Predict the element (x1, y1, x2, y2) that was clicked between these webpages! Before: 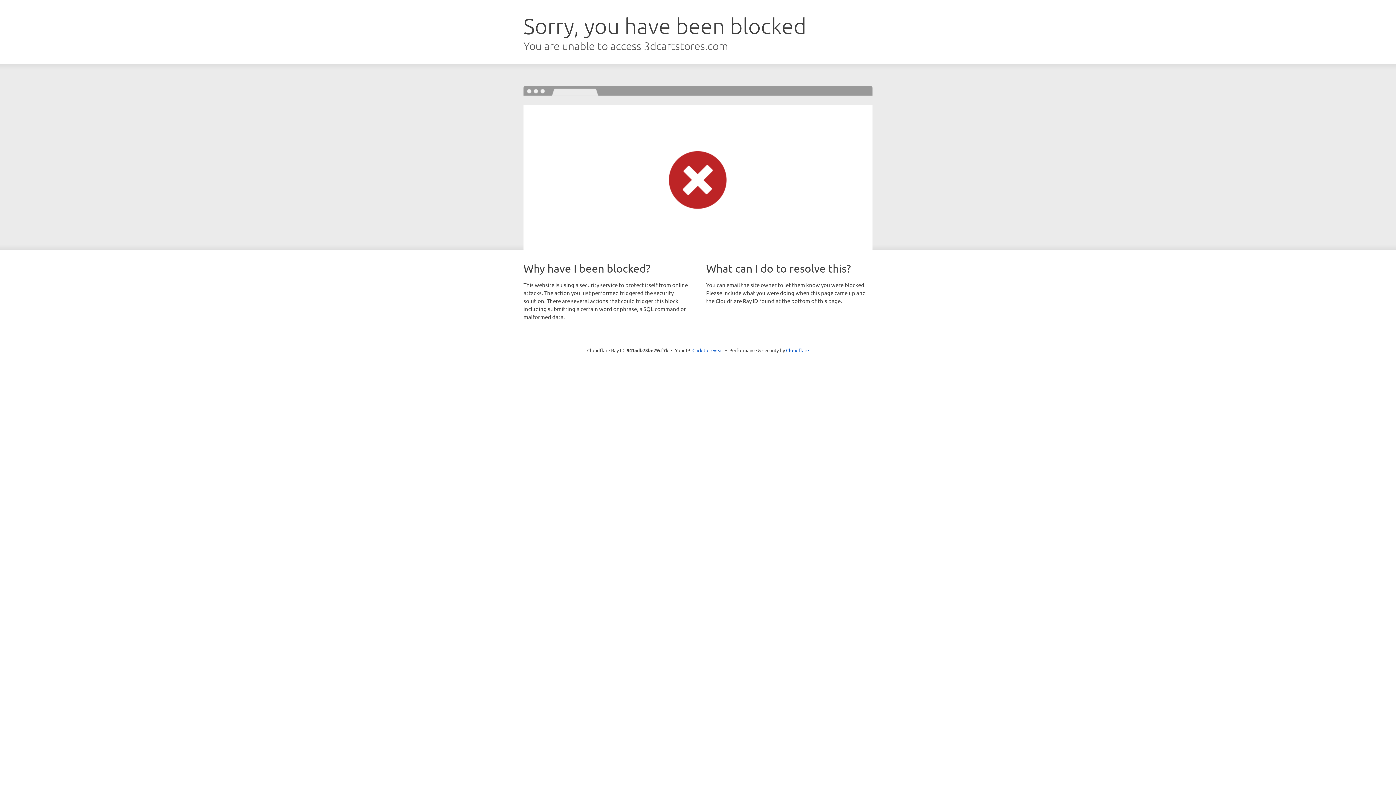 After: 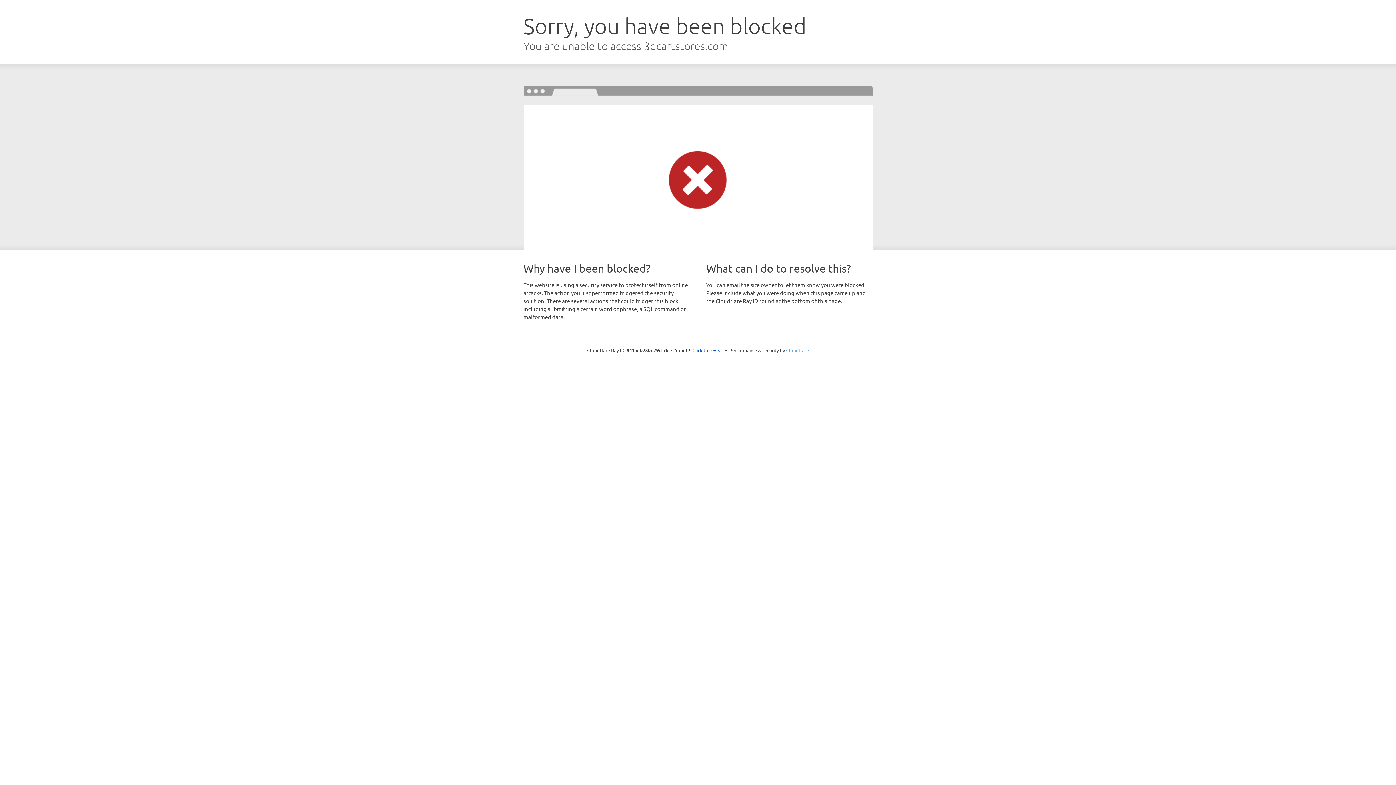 Action: label: Cloudflare bbox: (786, 347, 809, 353)